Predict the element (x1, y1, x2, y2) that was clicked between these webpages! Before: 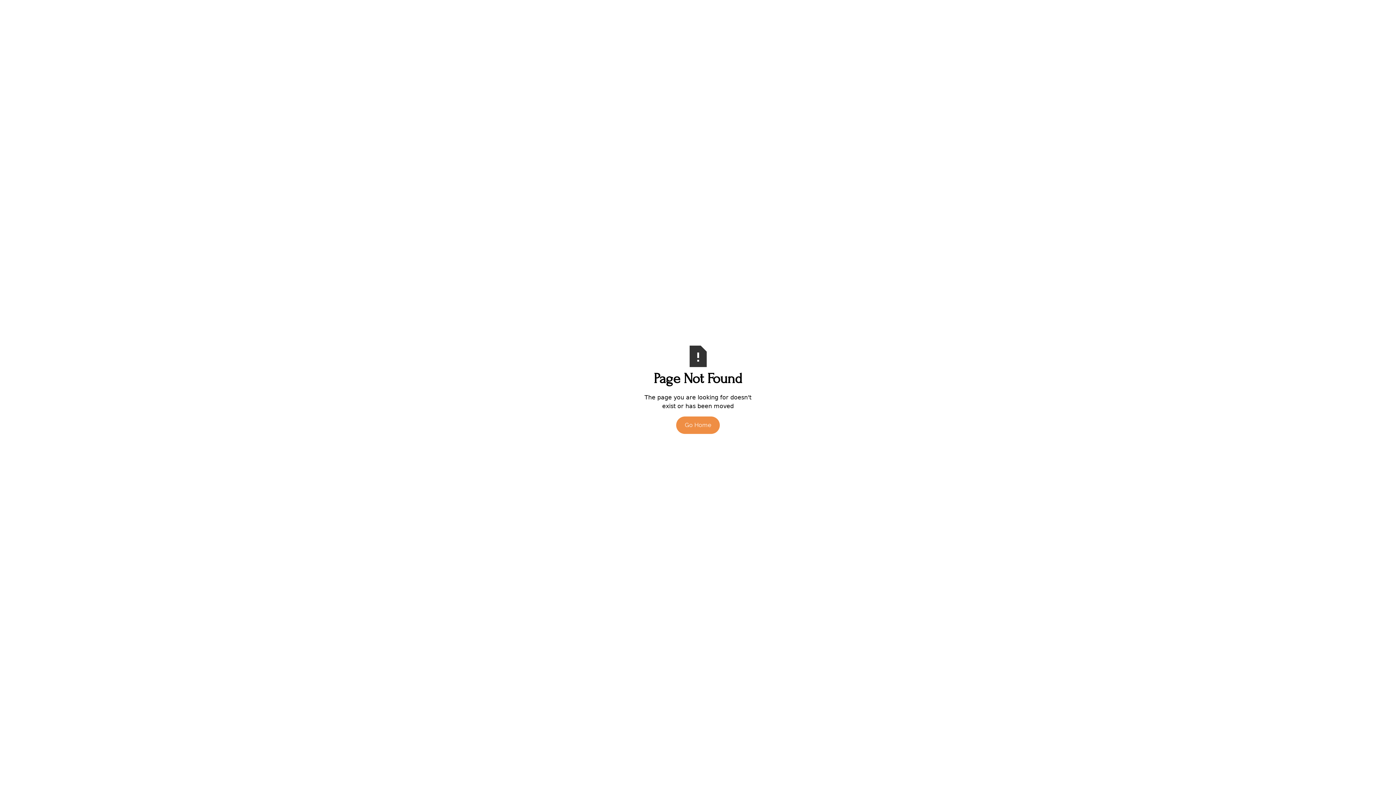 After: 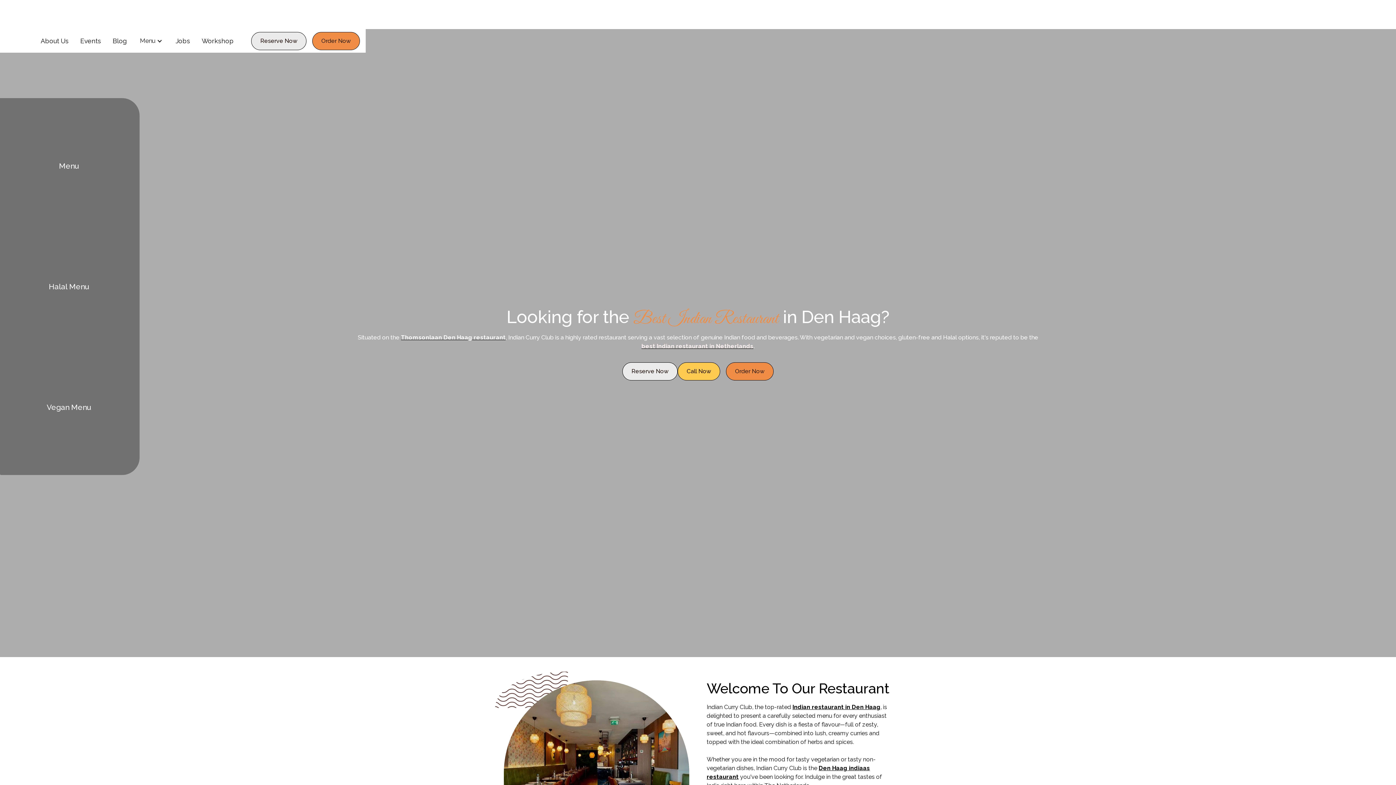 Action: label: Go Home bbox: (676, 416, 720, 434)